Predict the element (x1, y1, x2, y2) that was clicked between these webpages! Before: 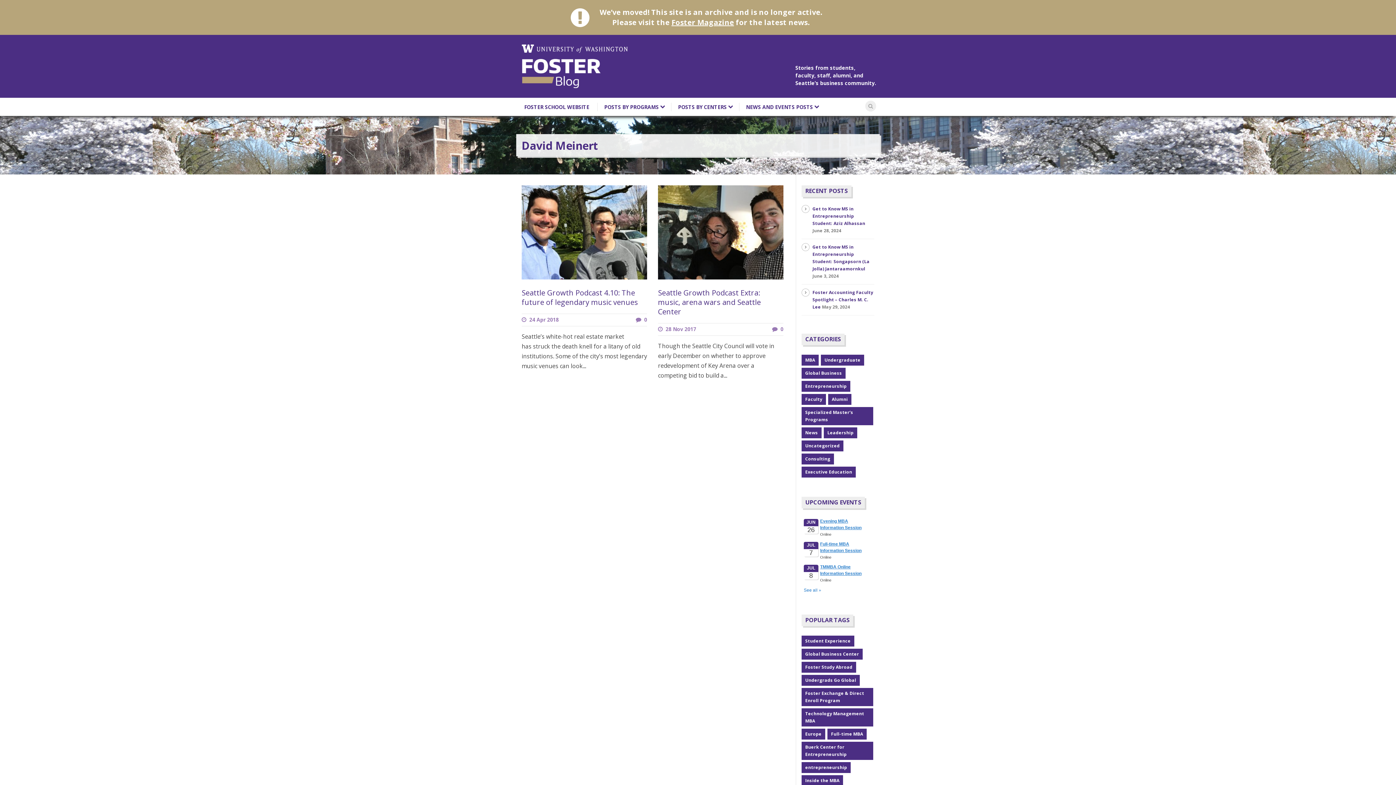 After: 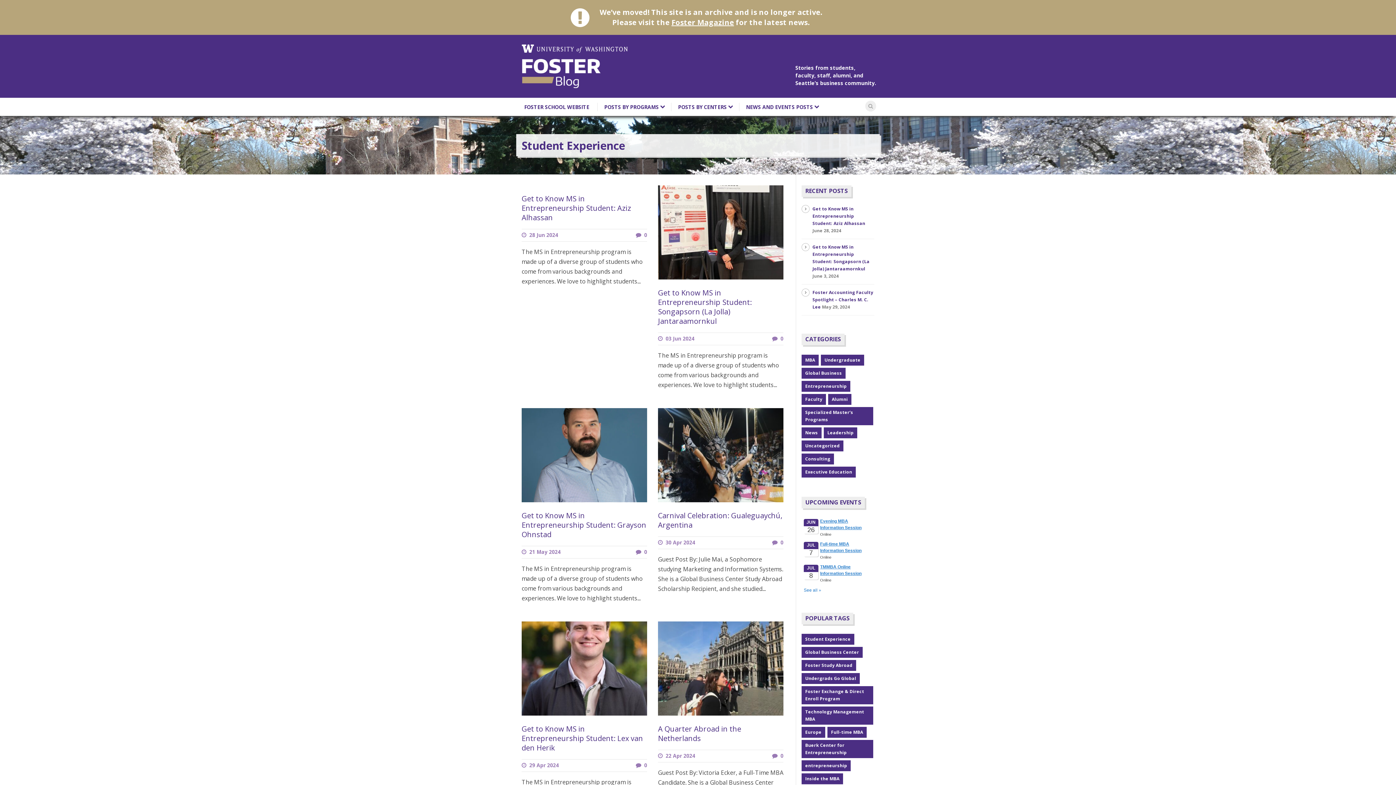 Action: bbox: (801, 636, 854, 647) label: Student Experience